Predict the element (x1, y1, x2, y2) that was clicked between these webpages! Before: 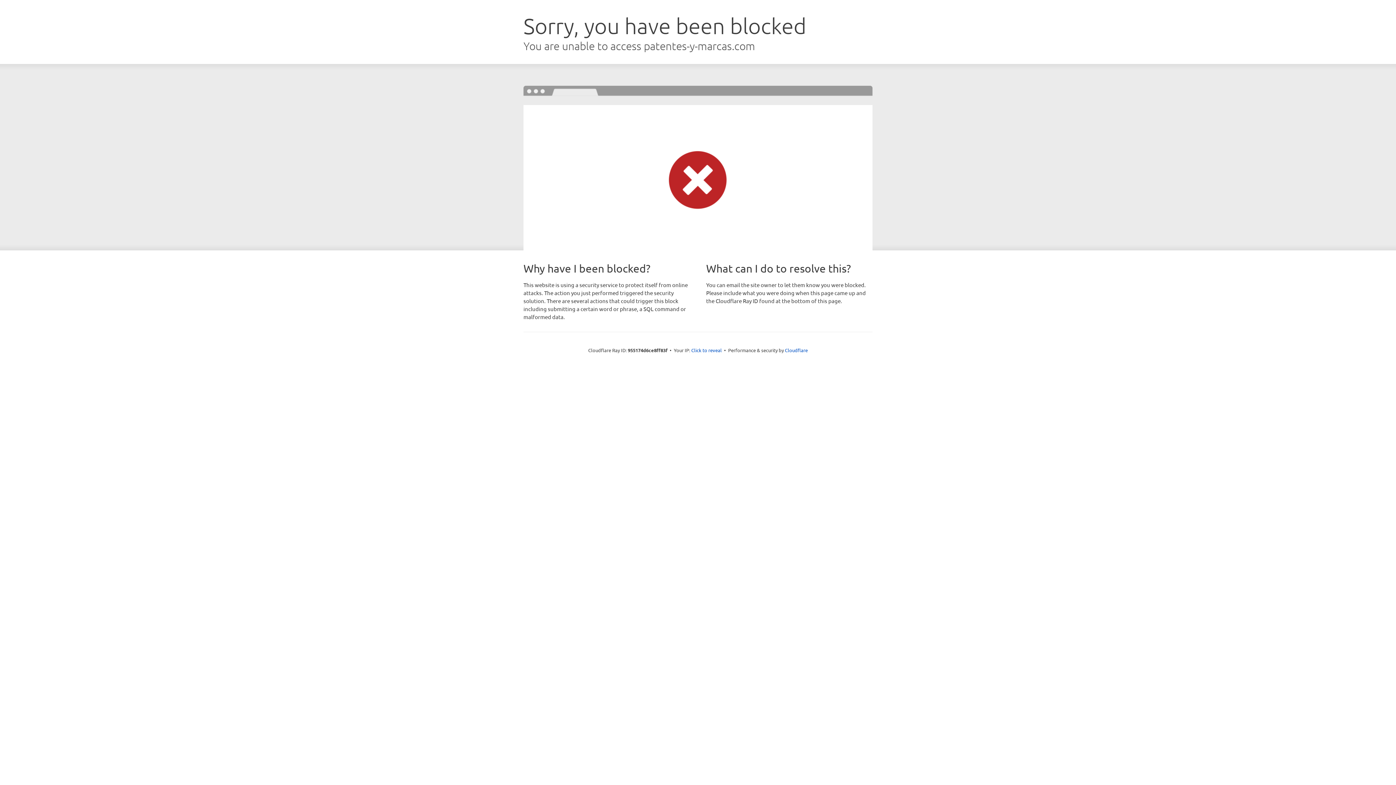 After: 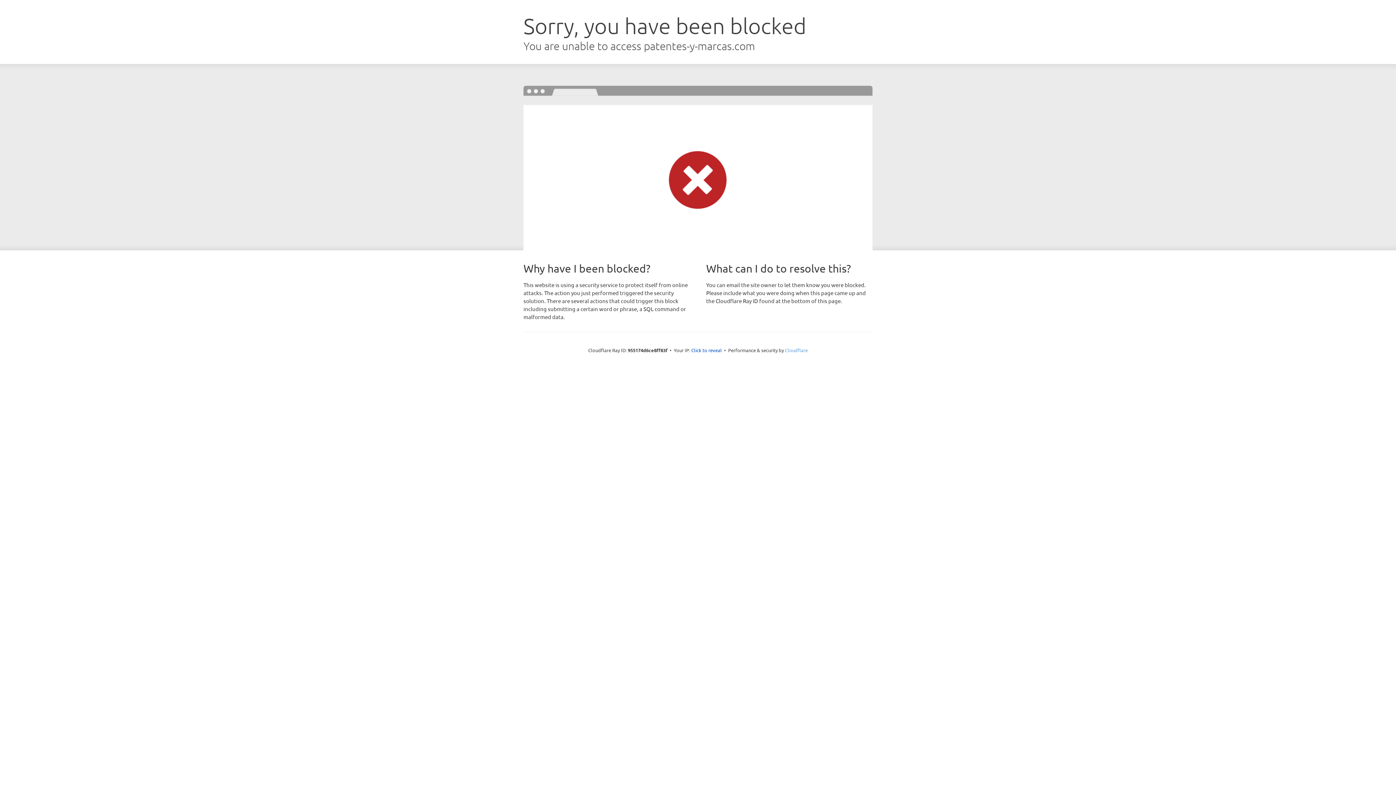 Action: bbox: (785, 347, 808, 353) label: Cloudflare